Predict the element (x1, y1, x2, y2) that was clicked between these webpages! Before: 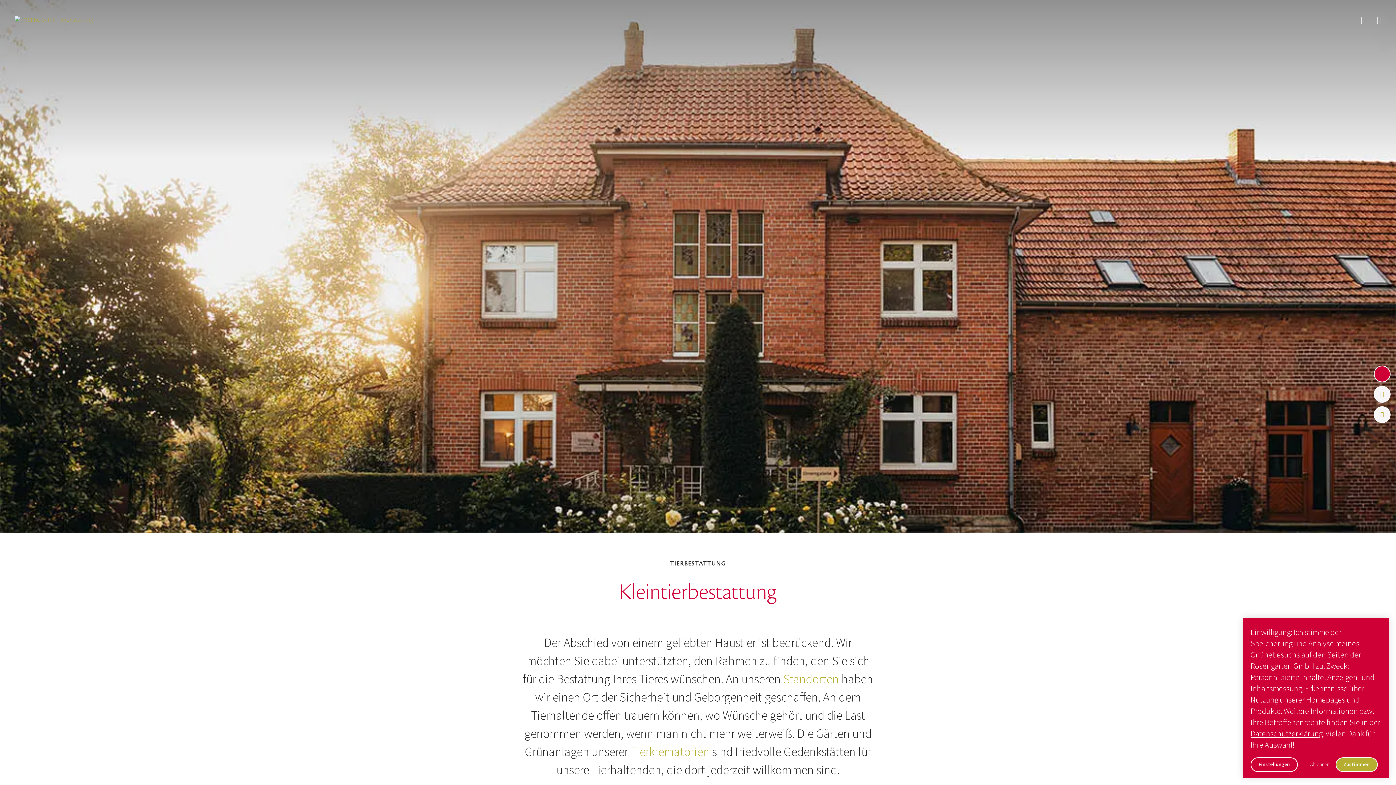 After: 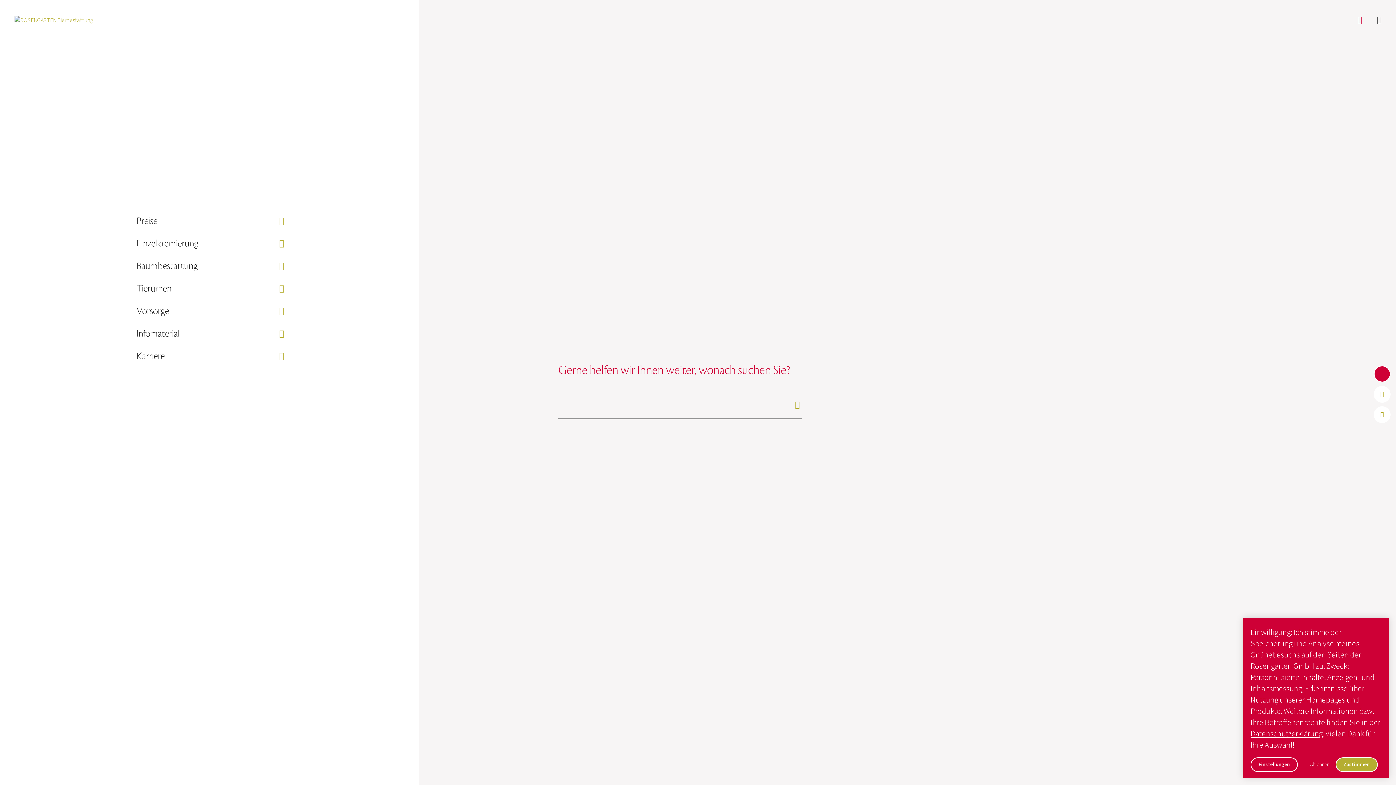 Action: bbox: (1354, 10, 1366, 30)